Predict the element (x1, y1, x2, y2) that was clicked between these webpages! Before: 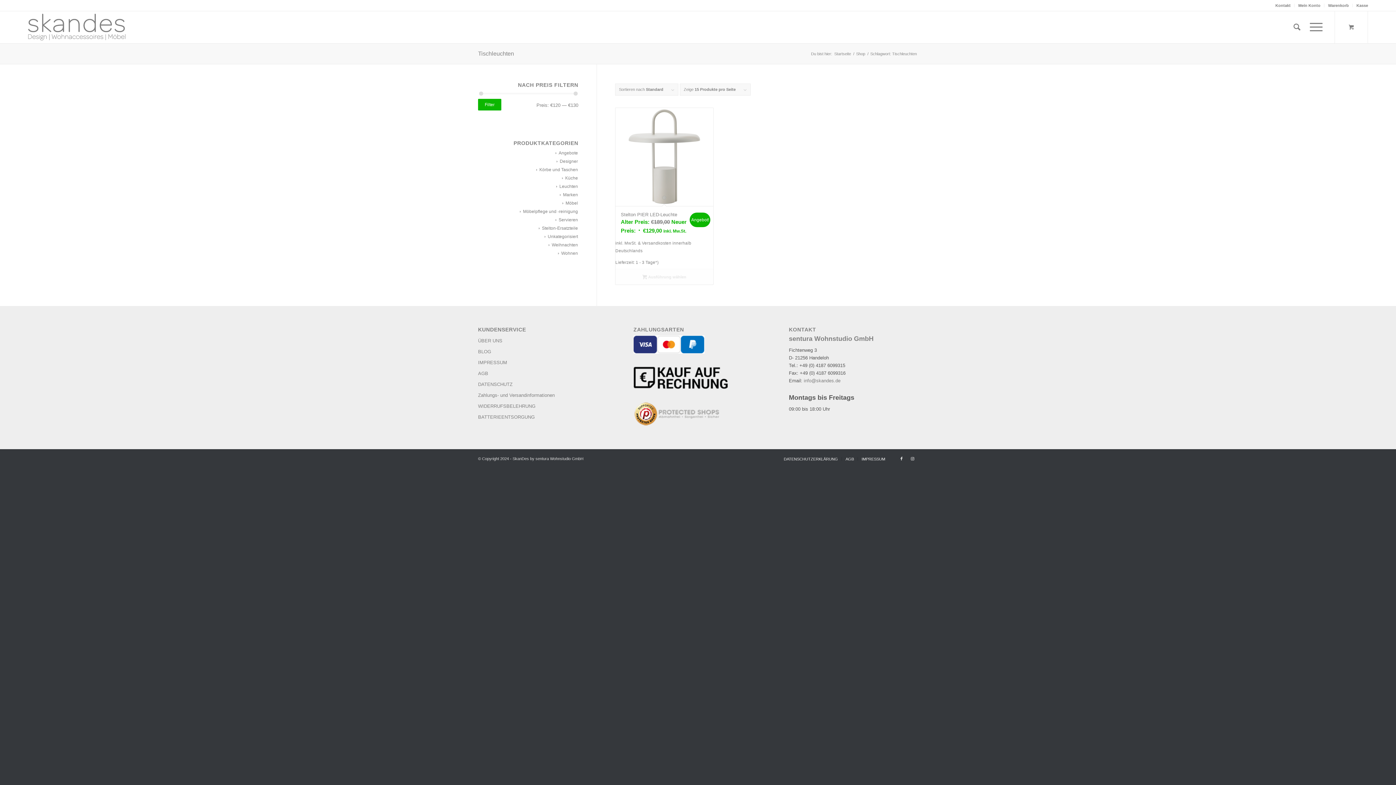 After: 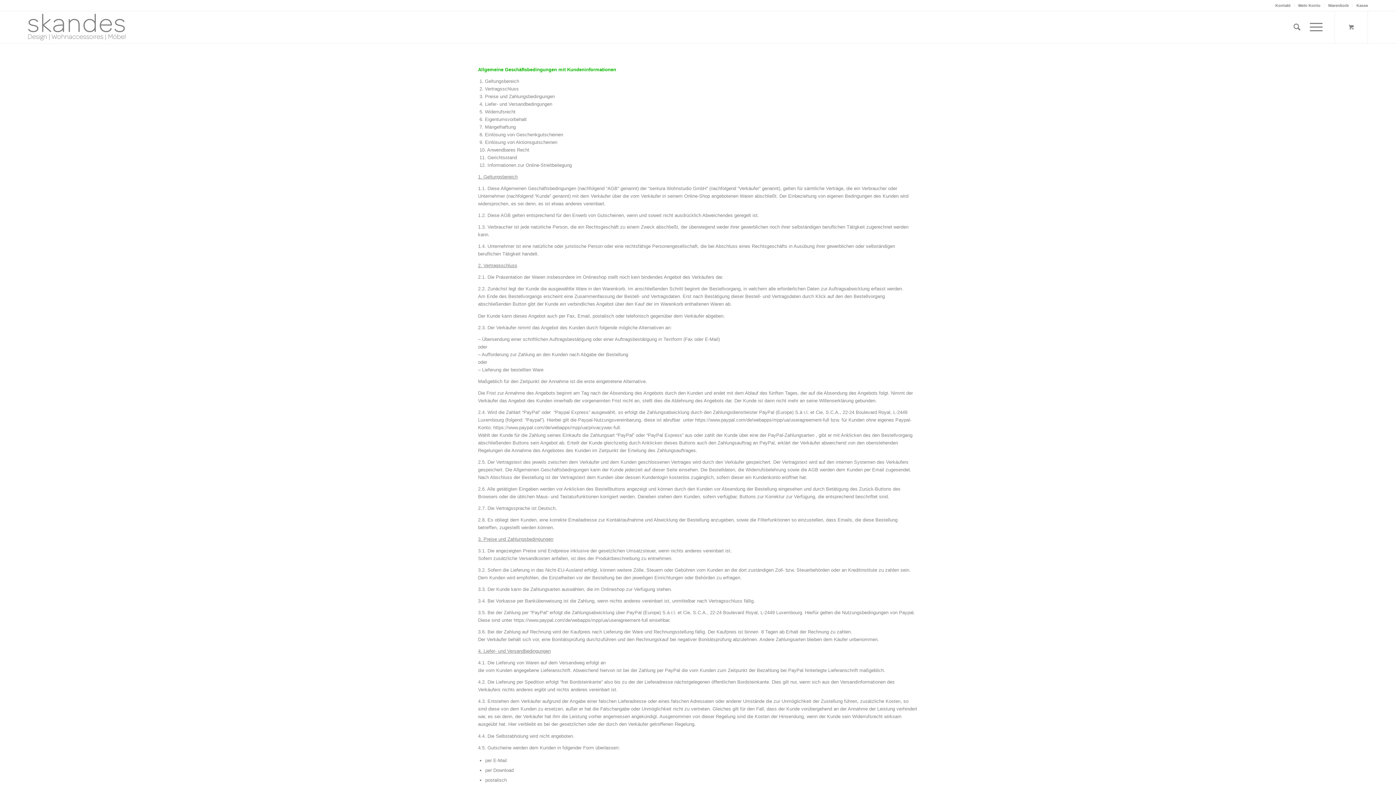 Action: bbox: (478, 368, 607, 379) label: AGB